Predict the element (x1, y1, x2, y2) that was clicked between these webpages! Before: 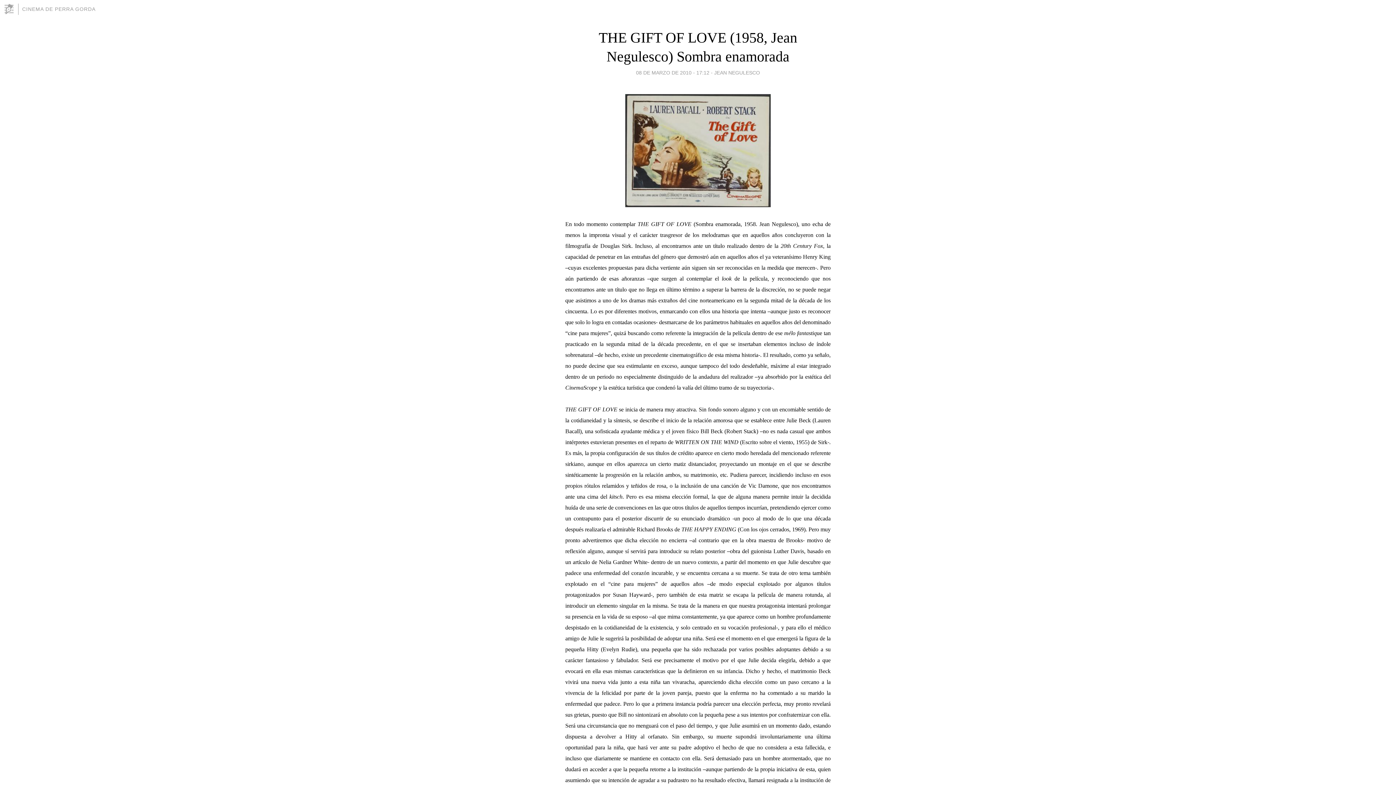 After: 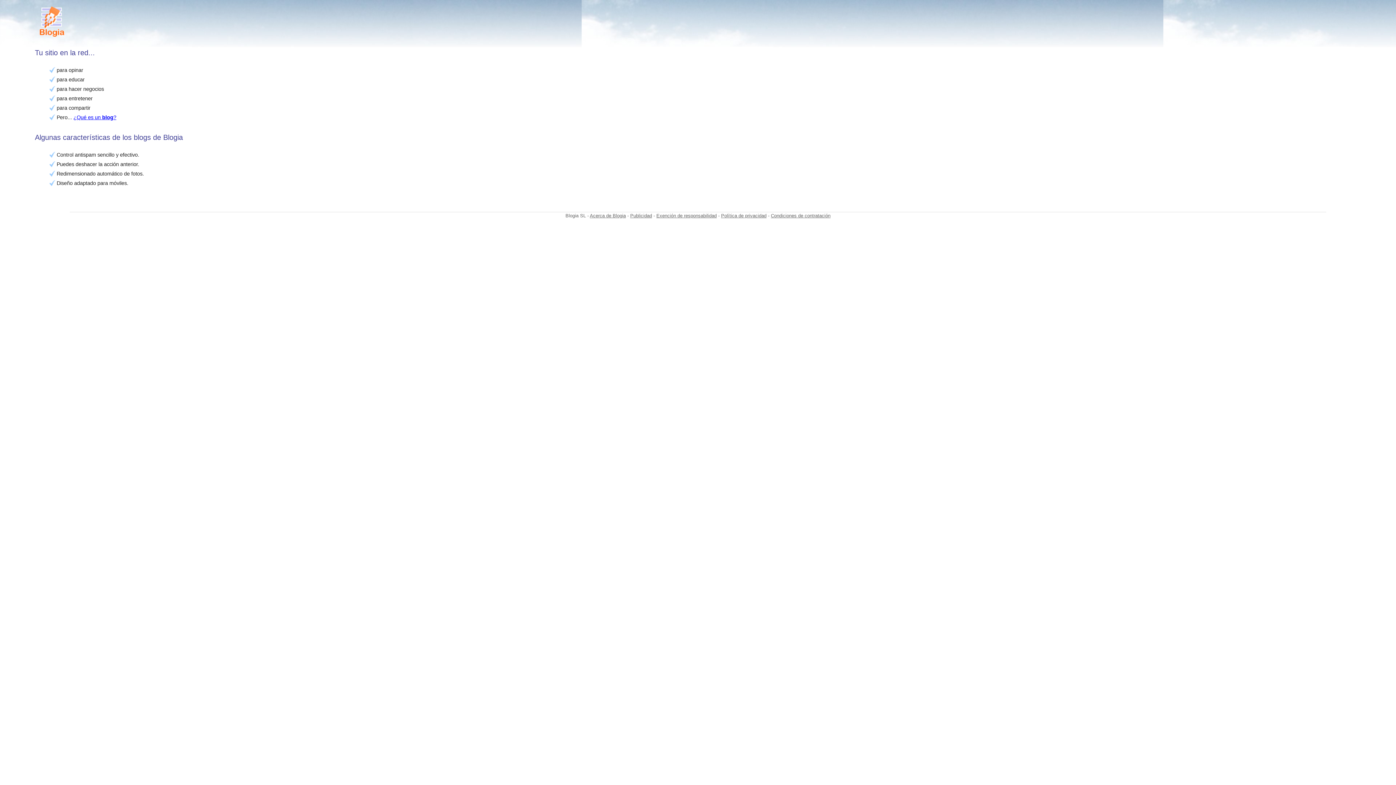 Action: bbox: (3, 3, 18, 14)